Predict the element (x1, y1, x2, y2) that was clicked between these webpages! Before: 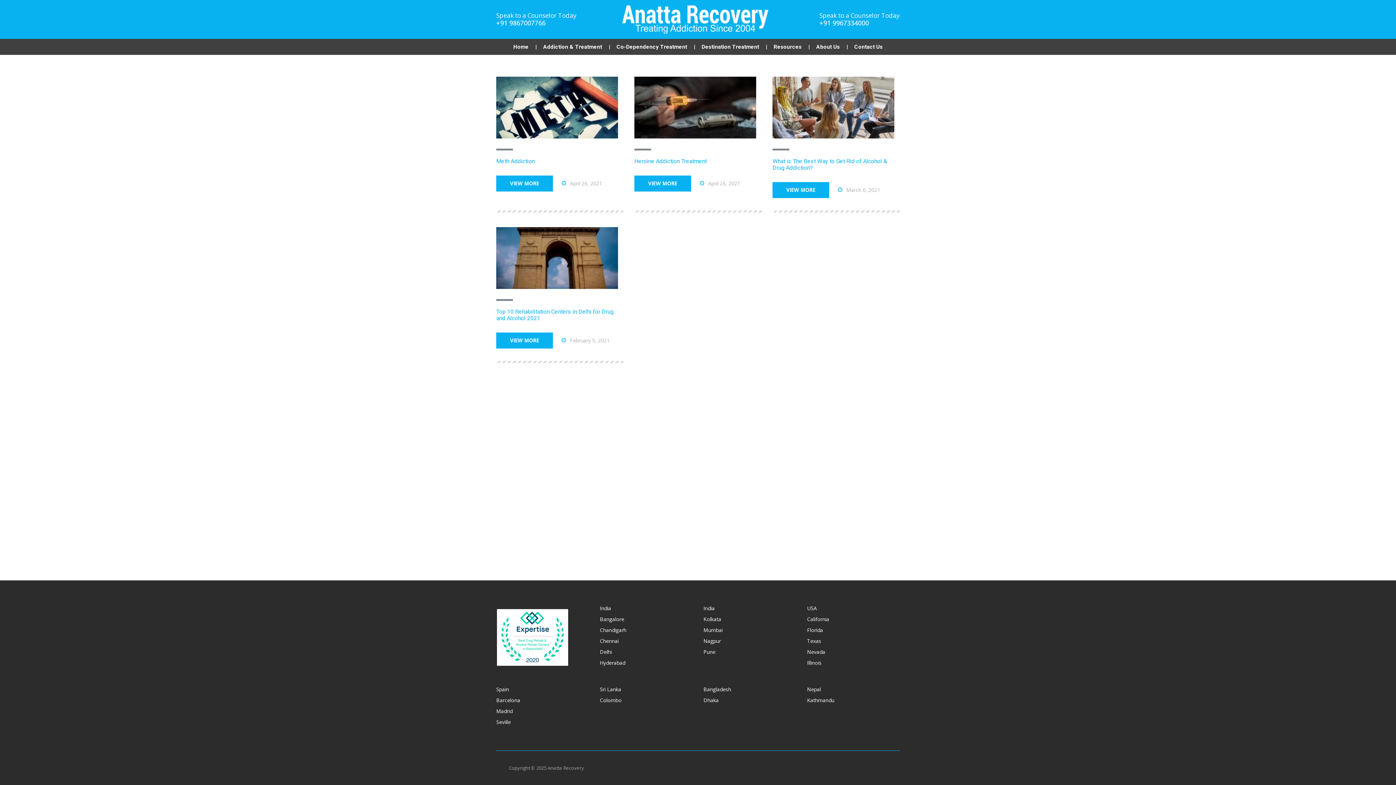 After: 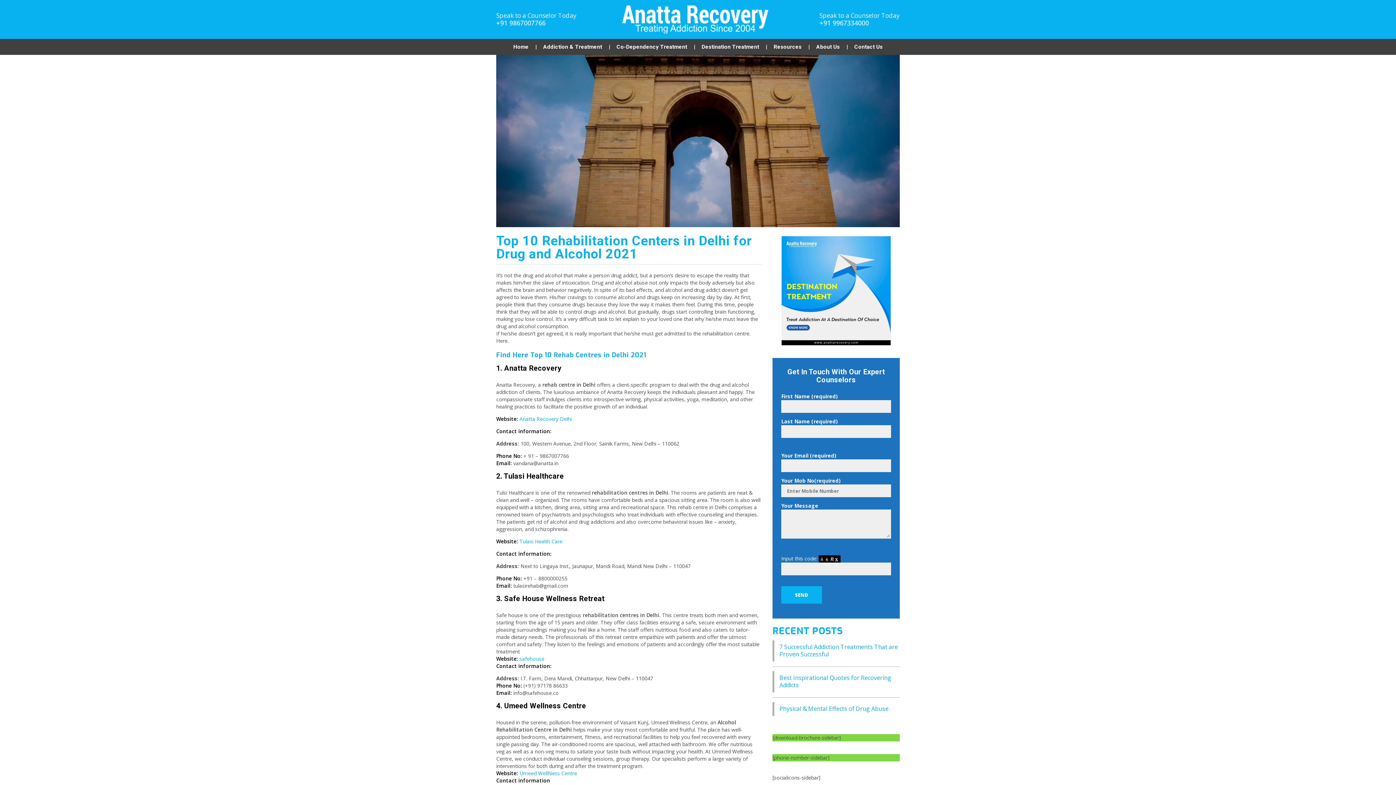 Action: label: Top 10 Rehabilitation Centers in Delhi for Drug and Alcohol 2021
VIEW MORE February 5, 2021 bbox: (490, 227, 629, 363)